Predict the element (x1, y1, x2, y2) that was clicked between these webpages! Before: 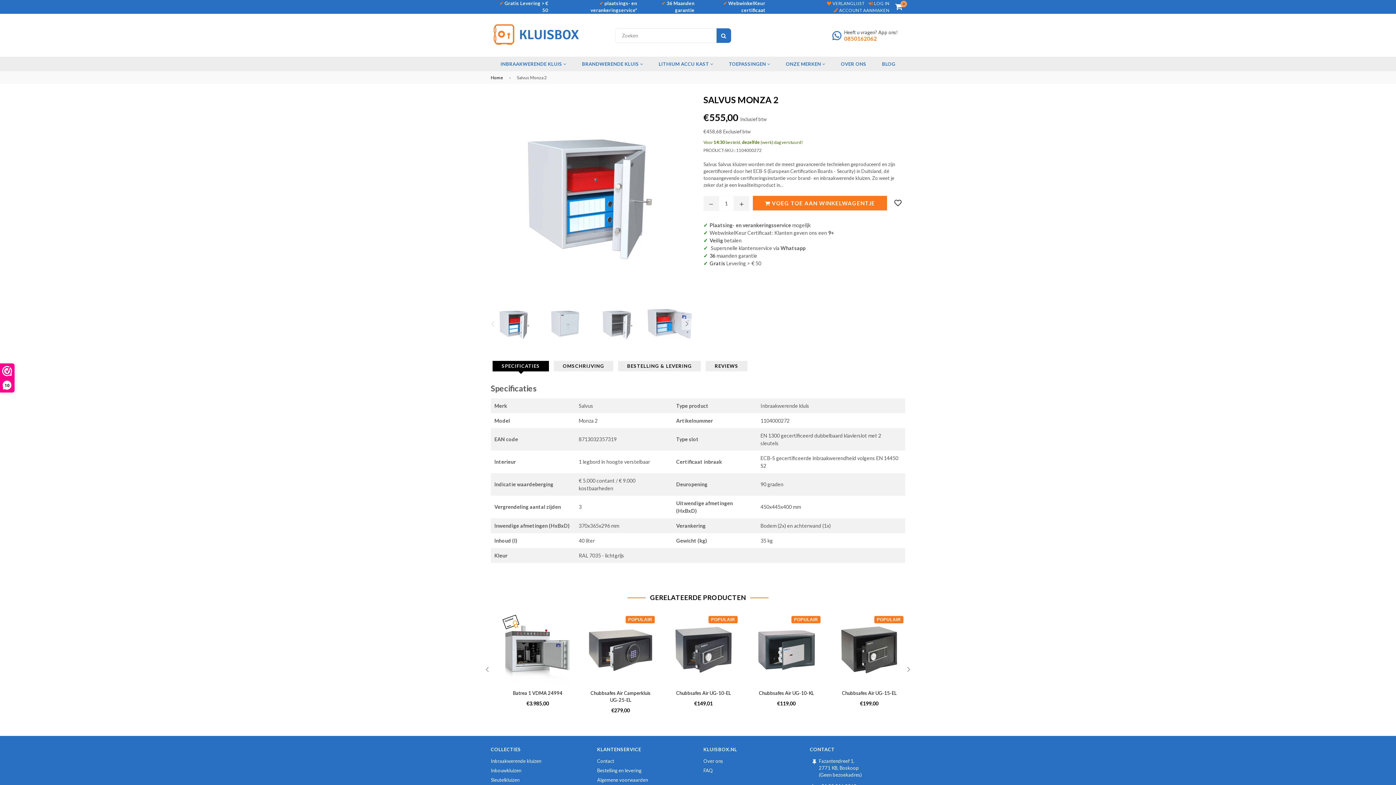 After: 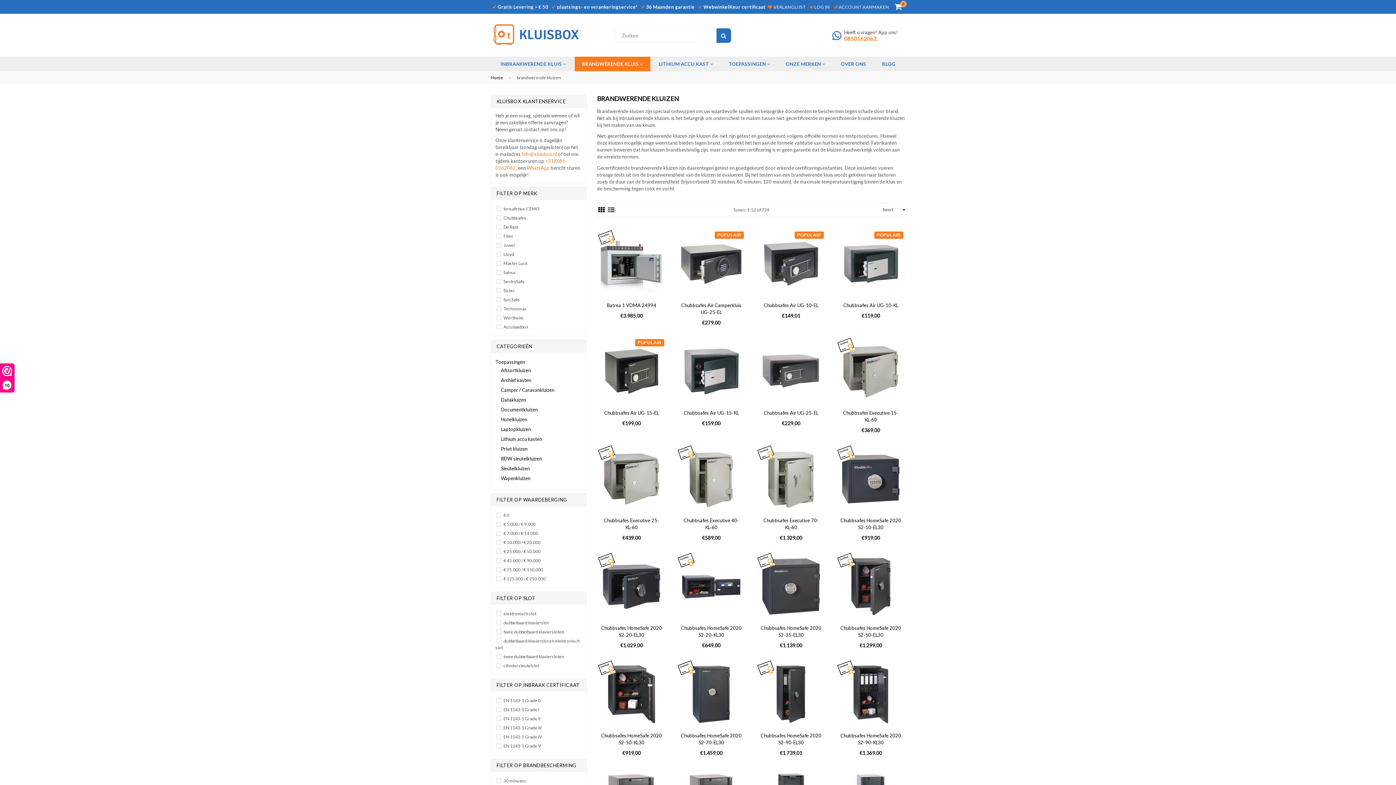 Action: label: BRANDWERENDE KLUIS  bbox: (574, 56, 650, 71)